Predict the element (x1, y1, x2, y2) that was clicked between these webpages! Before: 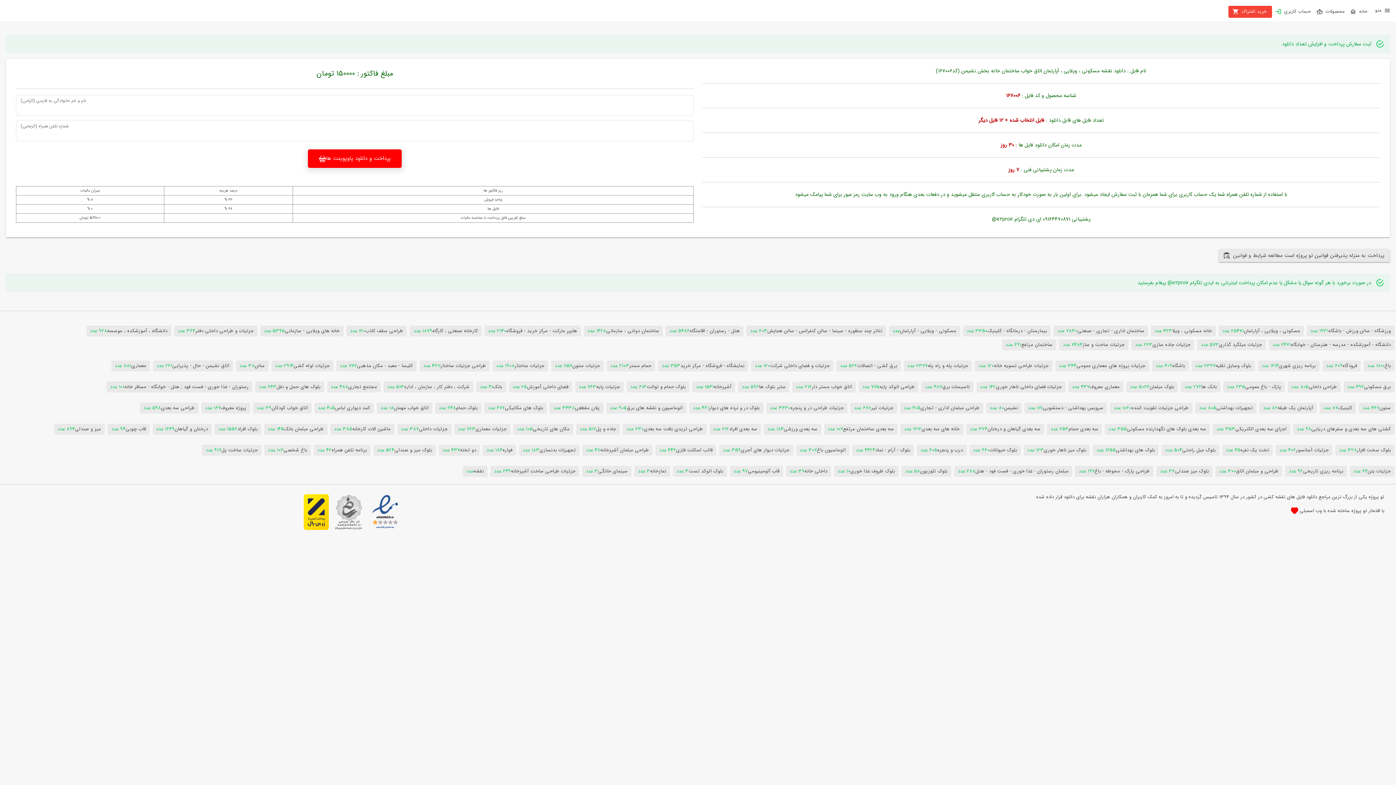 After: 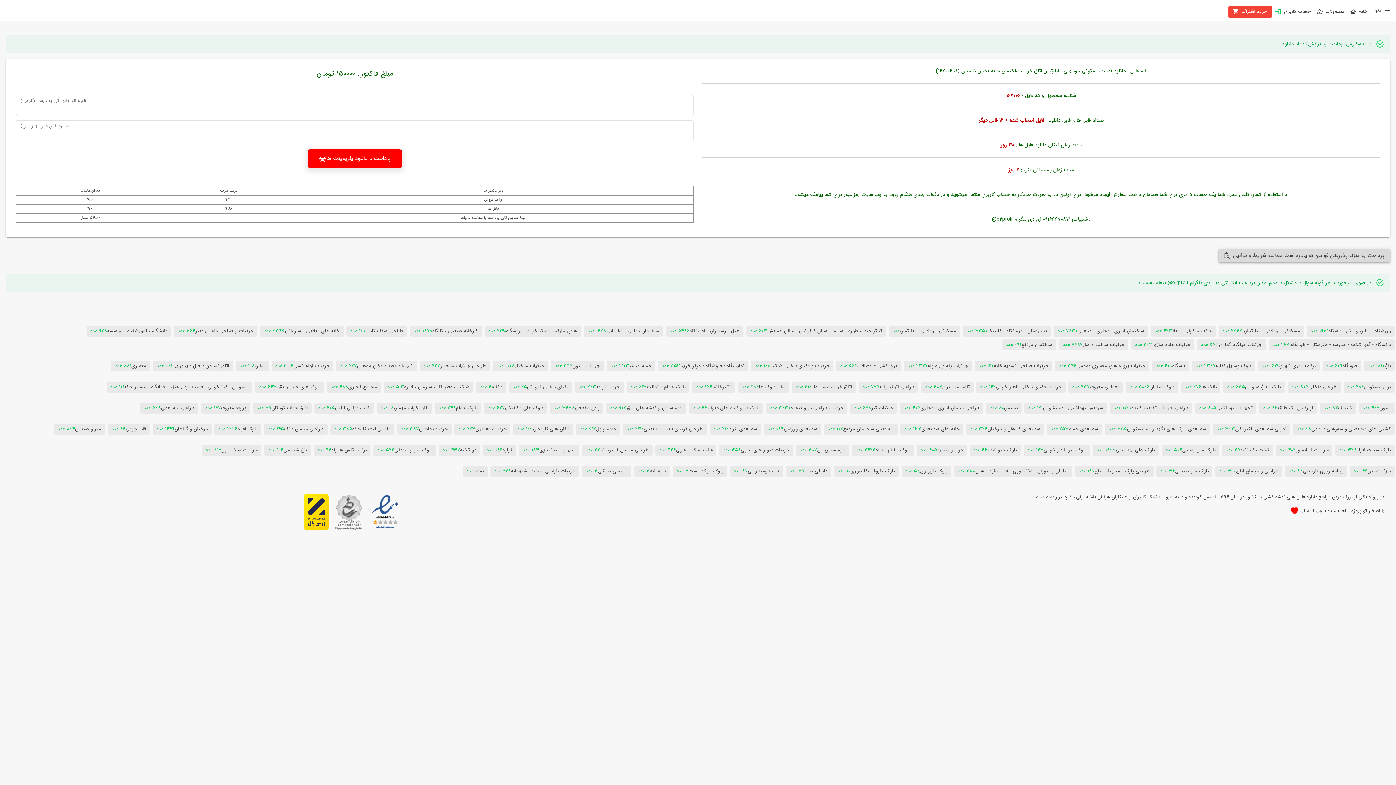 Action: label: پرداخت به منزله پذیرفتن قوانین تو پروژه است مطالعه شرایط و قوانین bbox: (1213, 251, 1396, 259)